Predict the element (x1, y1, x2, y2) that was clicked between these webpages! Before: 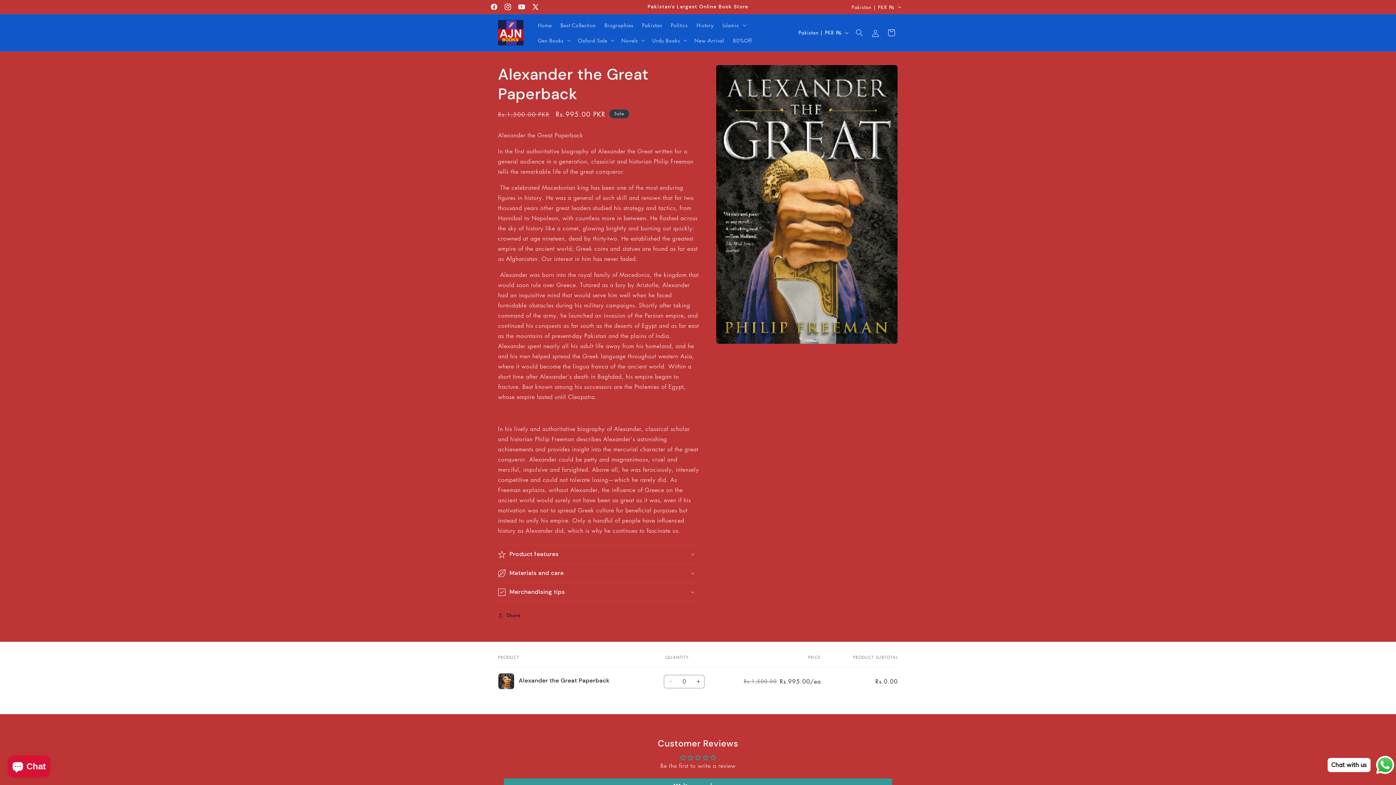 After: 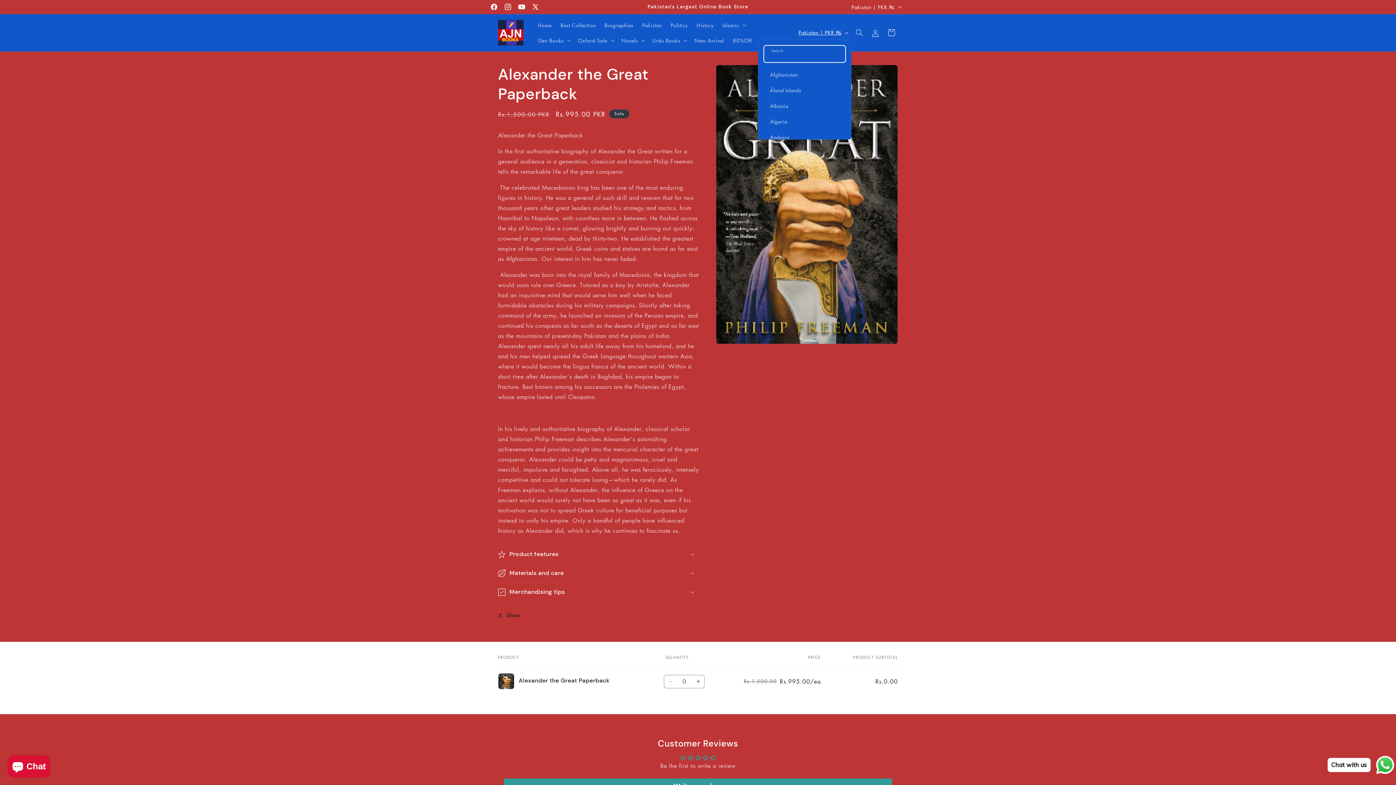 Action: label: Pakistan | PKR ₨ bbox: (794, 25, 851, 39)